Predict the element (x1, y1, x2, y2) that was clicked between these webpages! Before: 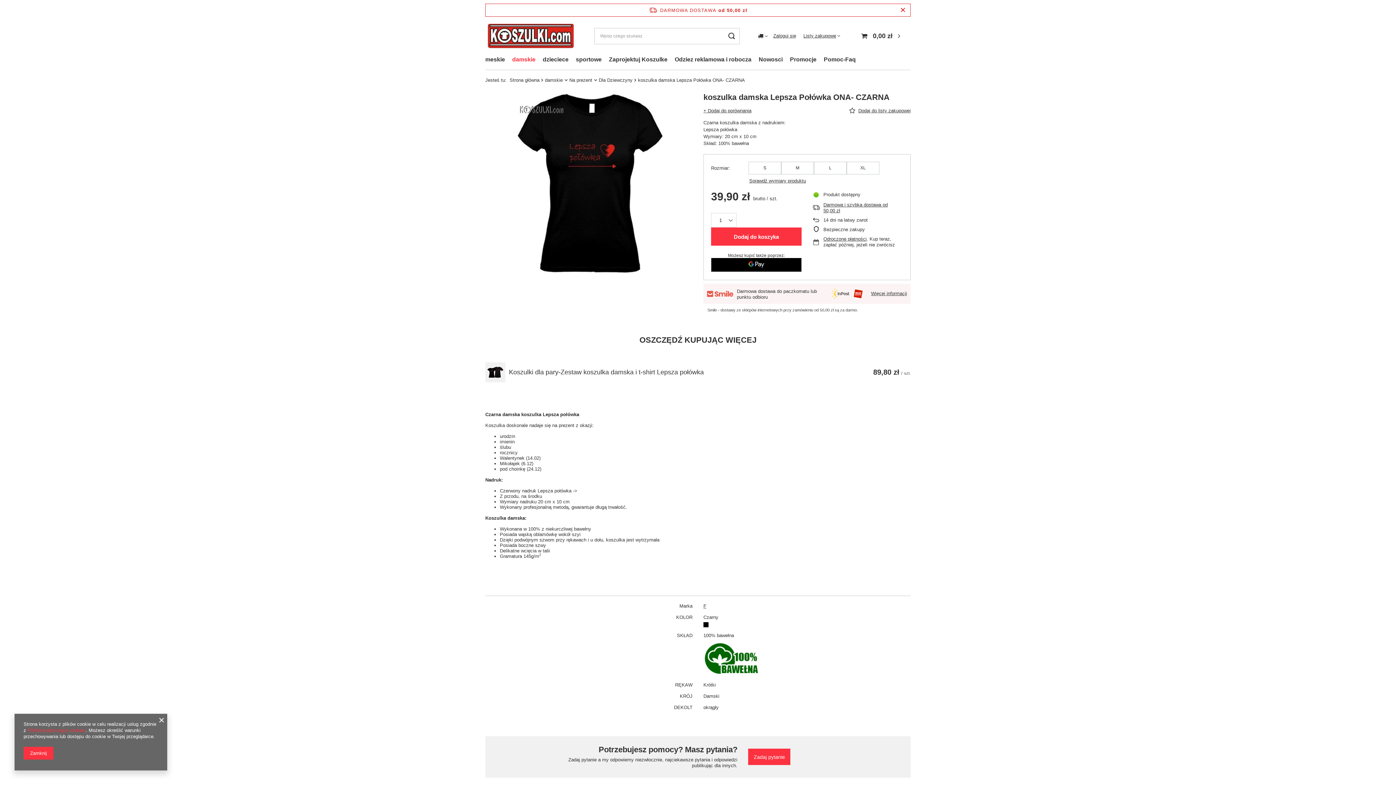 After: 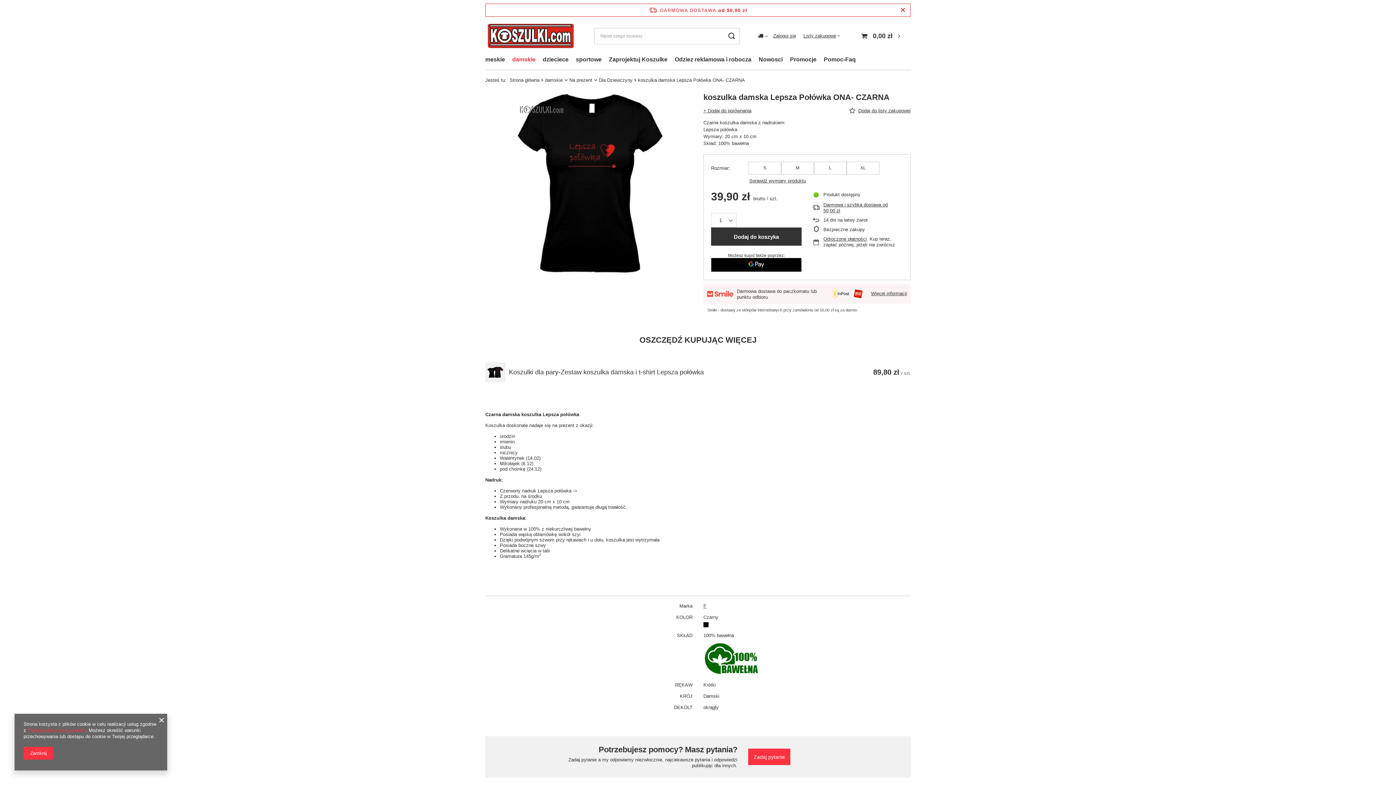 Action: label: Dodaj do koszyka bbox: (711, 227, 801, 245)